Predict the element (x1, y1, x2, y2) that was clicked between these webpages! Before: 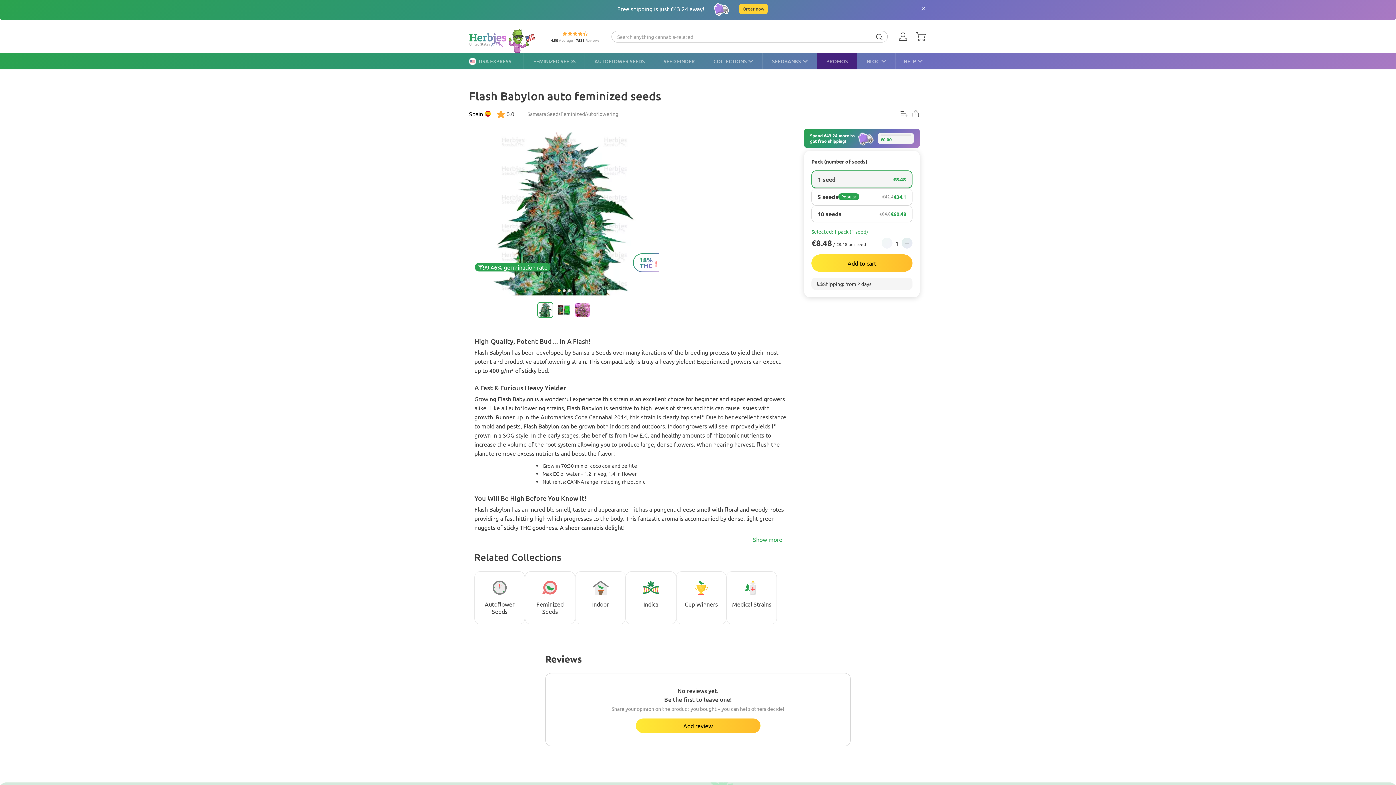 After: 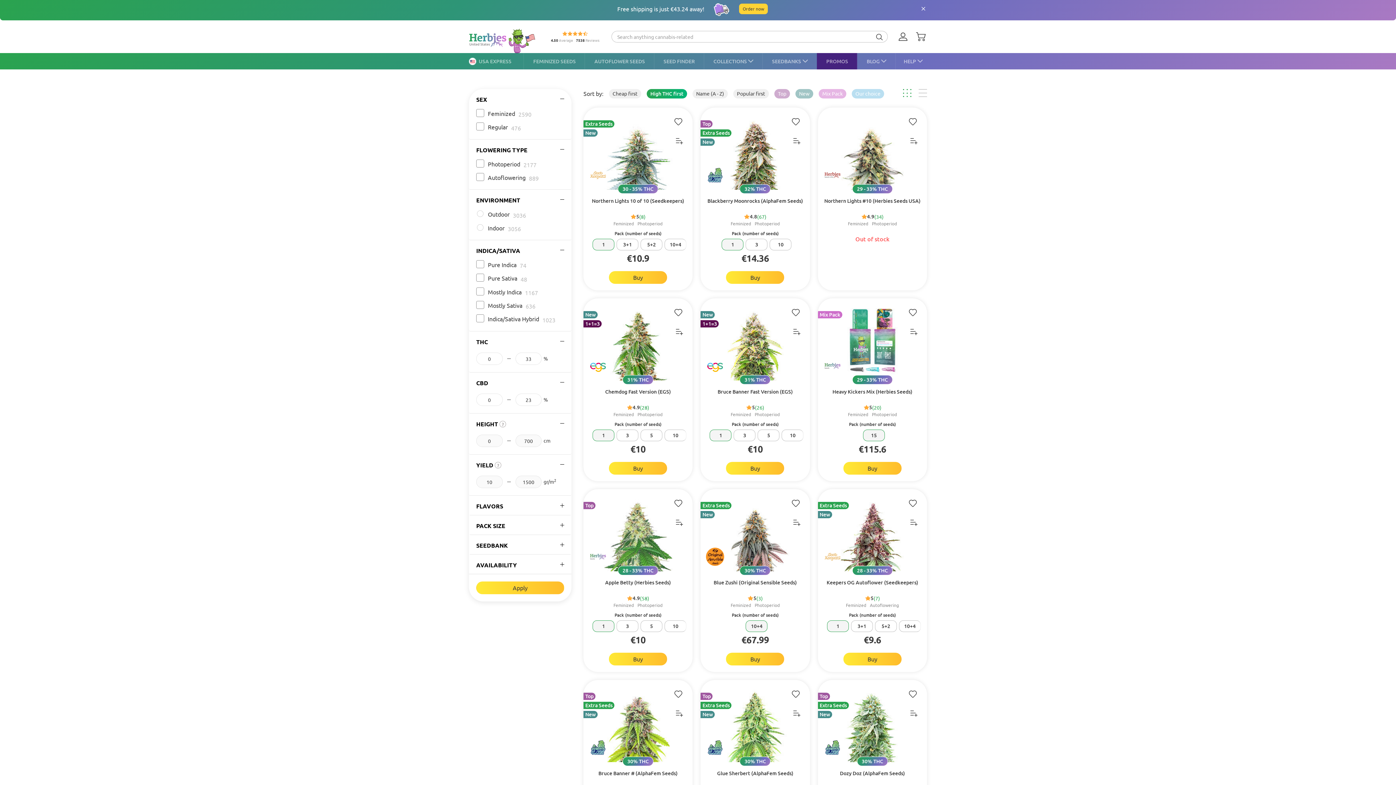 Action: bbox: (570, 571, 618, 624) label: Indoor